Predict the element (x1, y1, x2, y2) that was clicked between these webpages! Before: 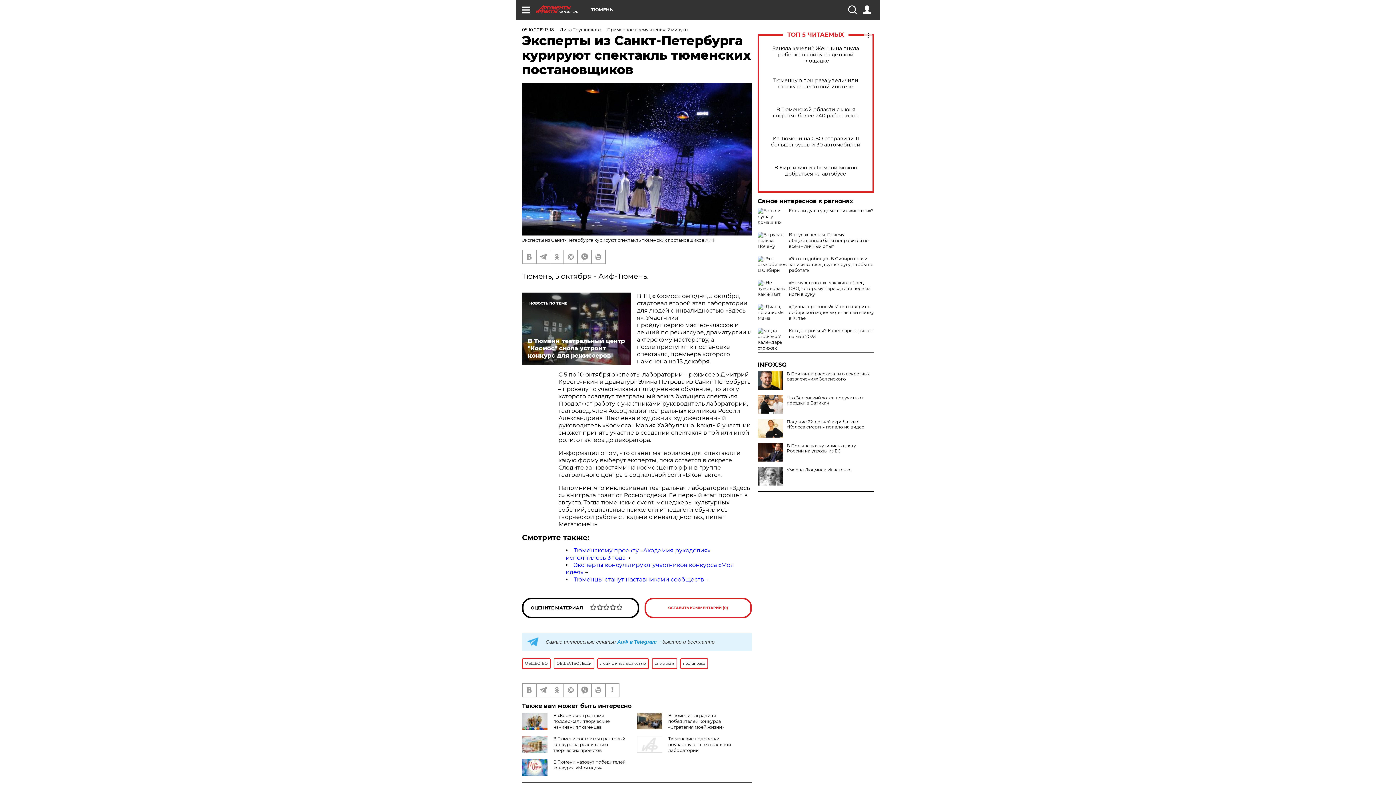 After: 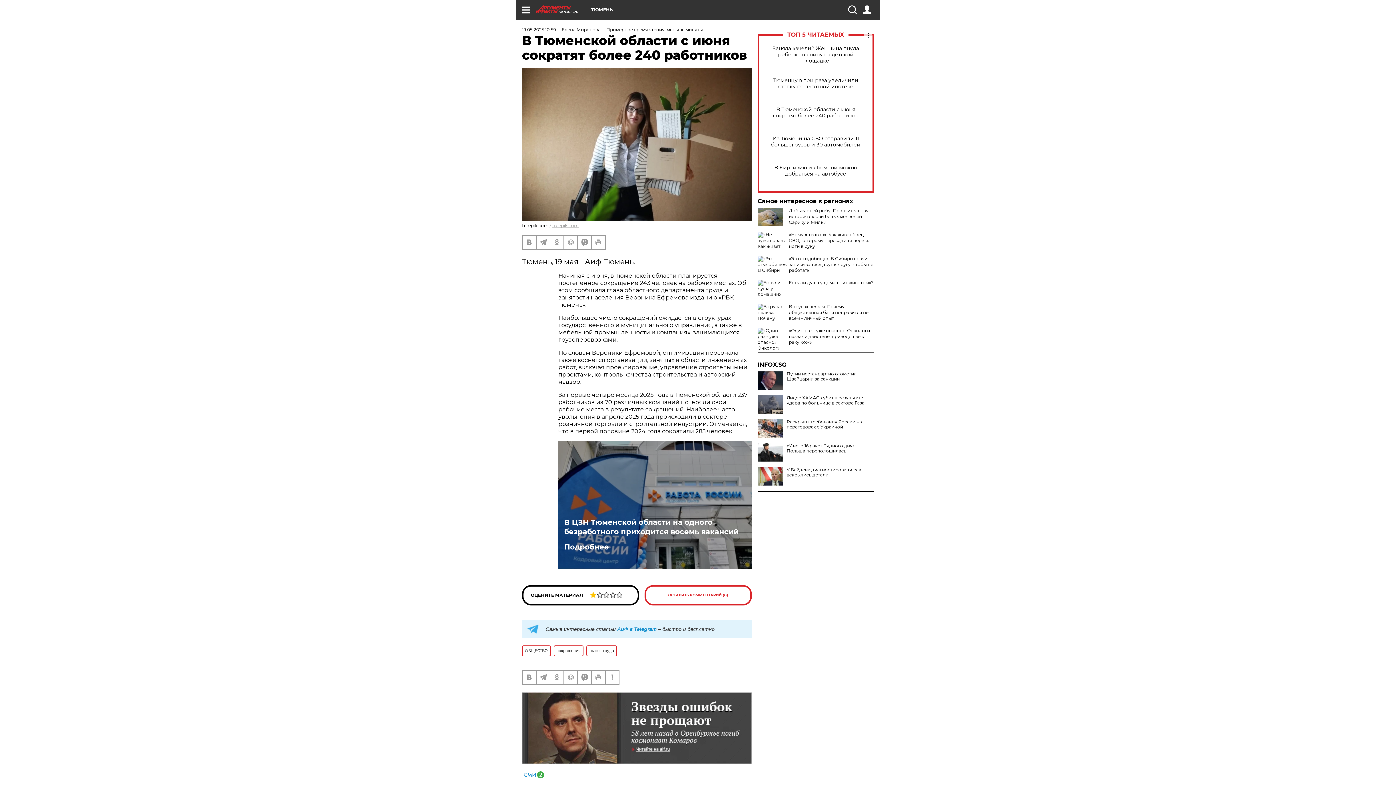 Action: bbox: (765, 106, 866, 118) label: В Тюменской области с июня сократят более 240 работников